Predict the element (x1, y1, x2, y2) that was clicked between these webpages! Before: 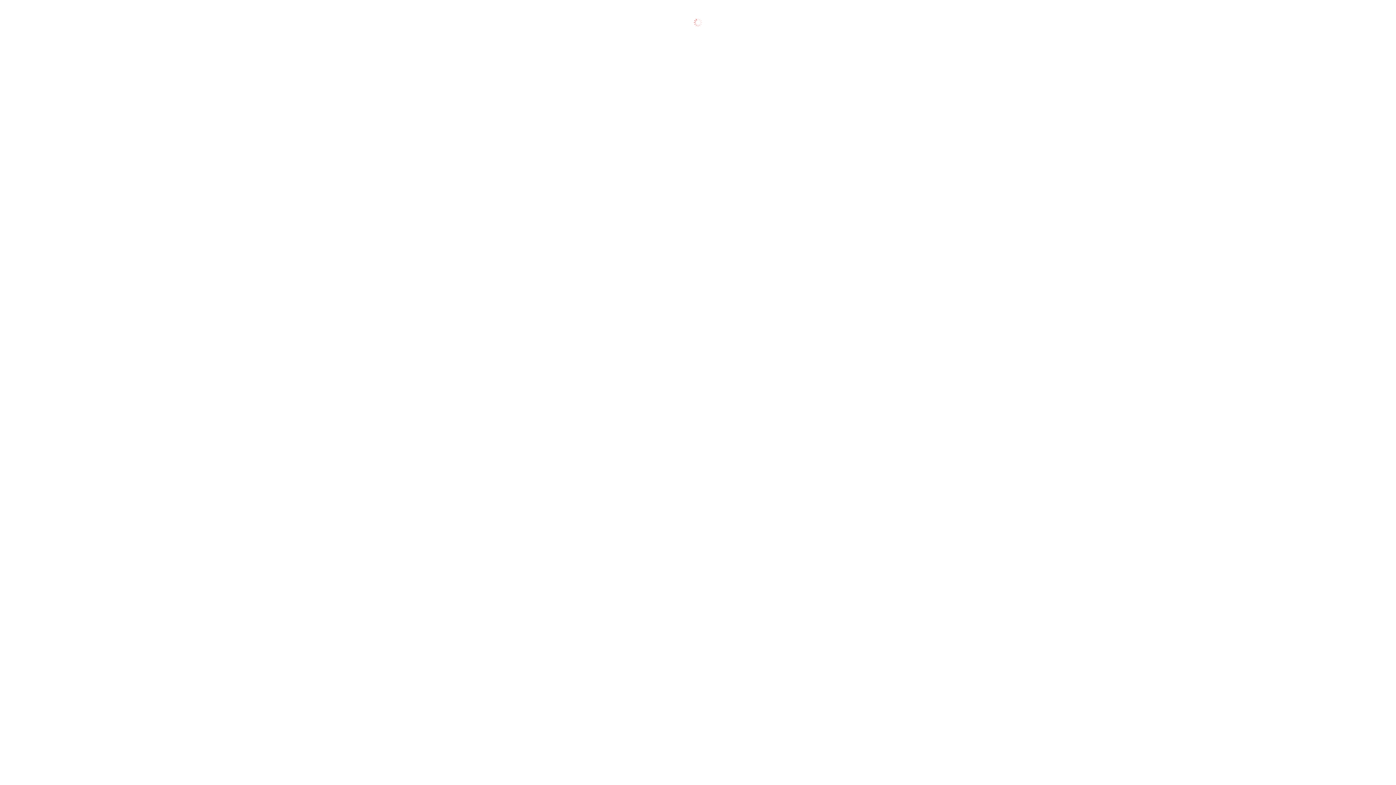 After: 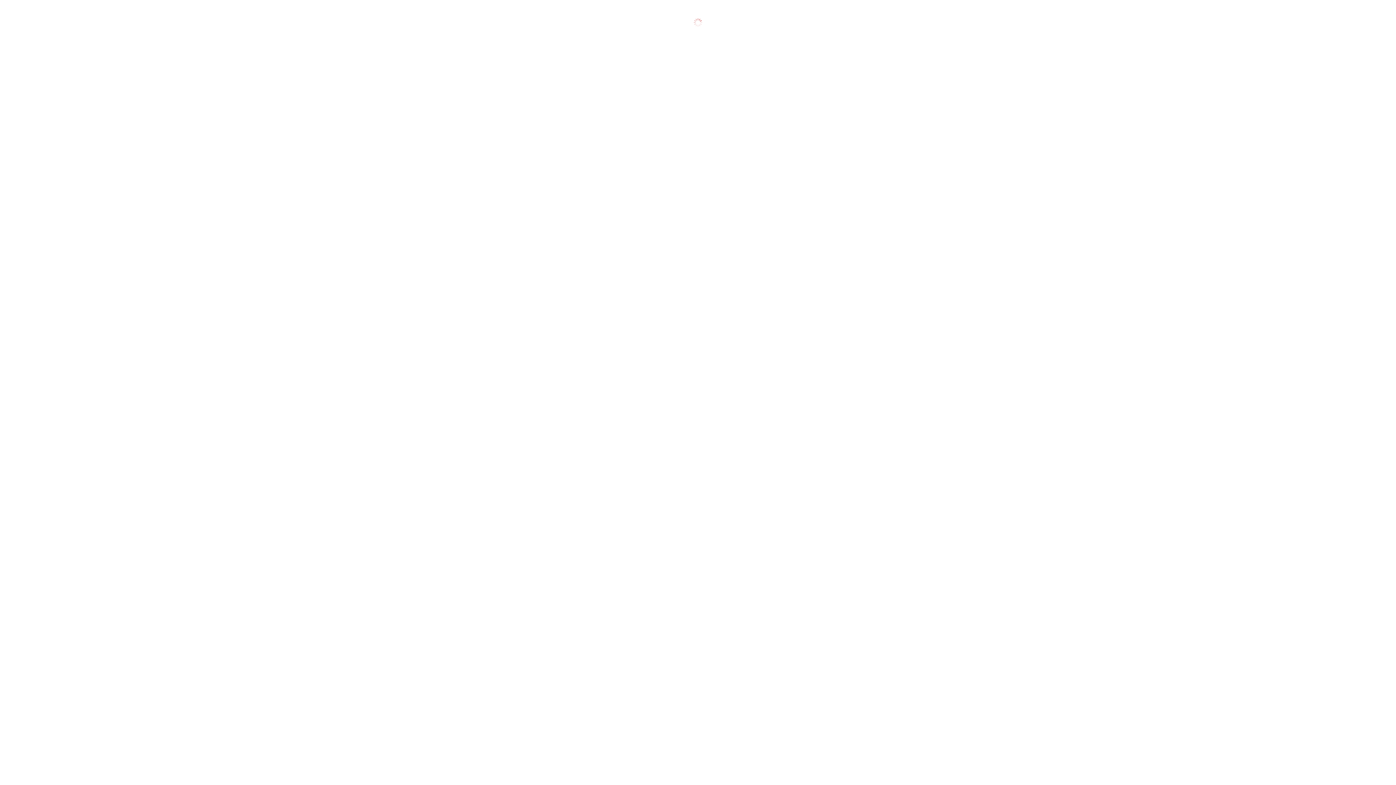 Action: label: Облака bbox: (17, 219, 35, 225)